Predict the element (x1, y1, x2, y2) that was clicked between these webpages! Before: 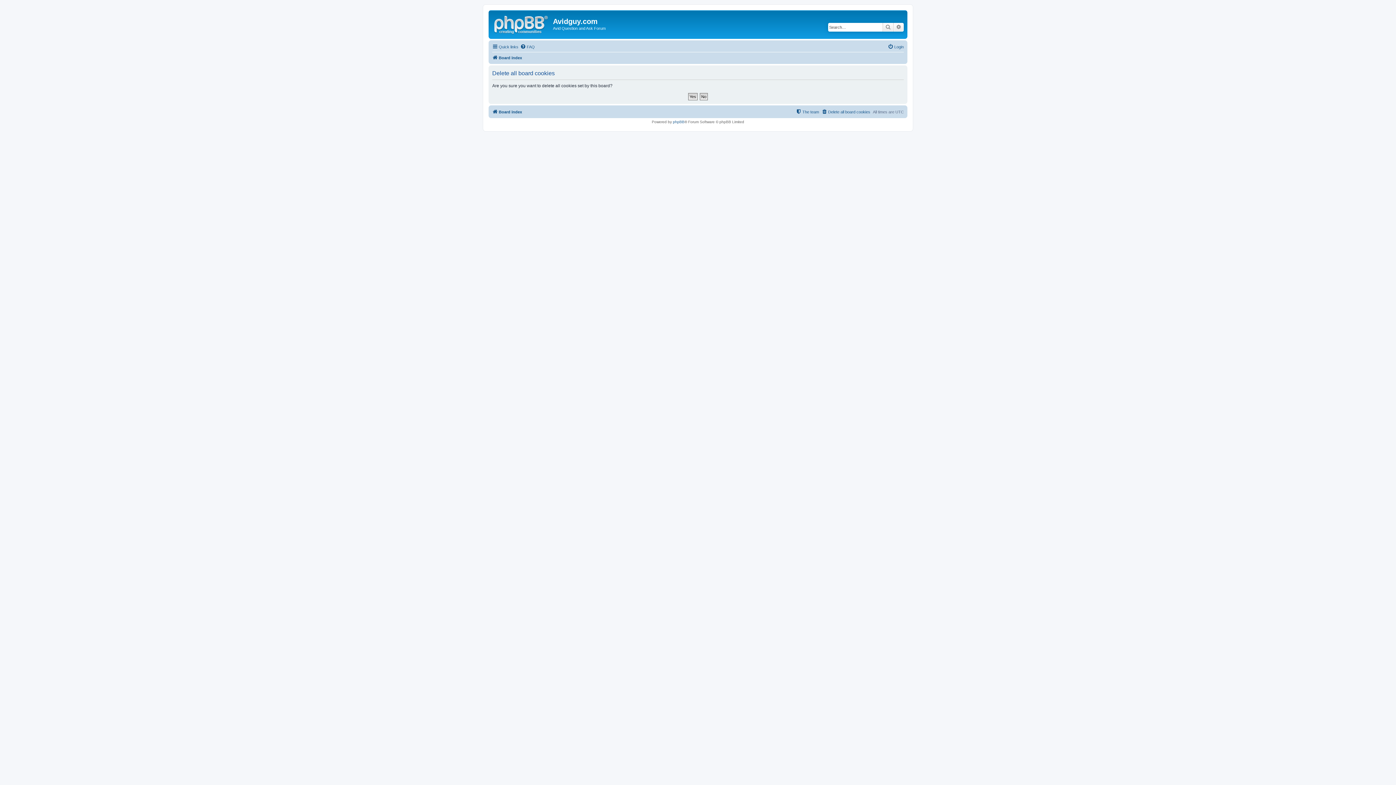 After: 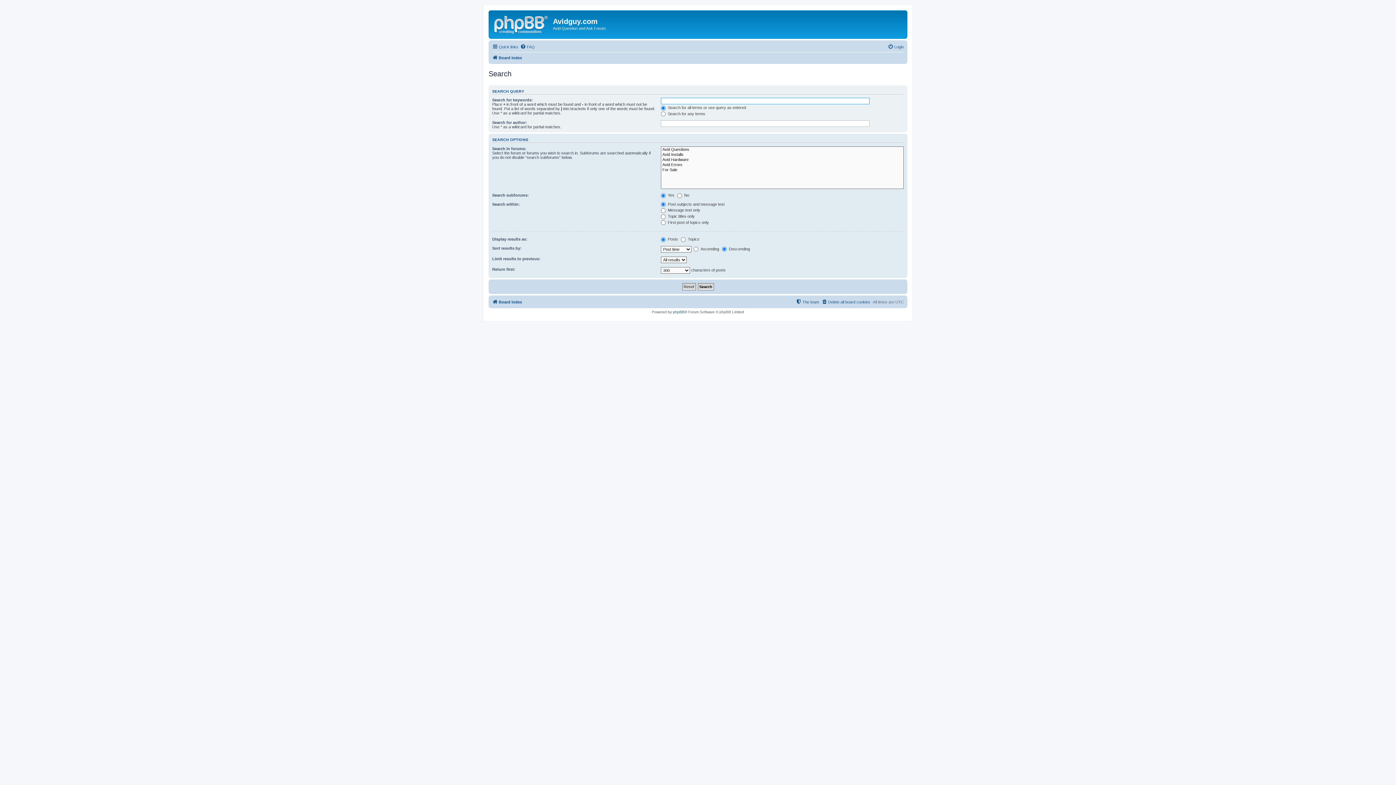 Action: label: Search bbox: (882, 22, 893, 31)